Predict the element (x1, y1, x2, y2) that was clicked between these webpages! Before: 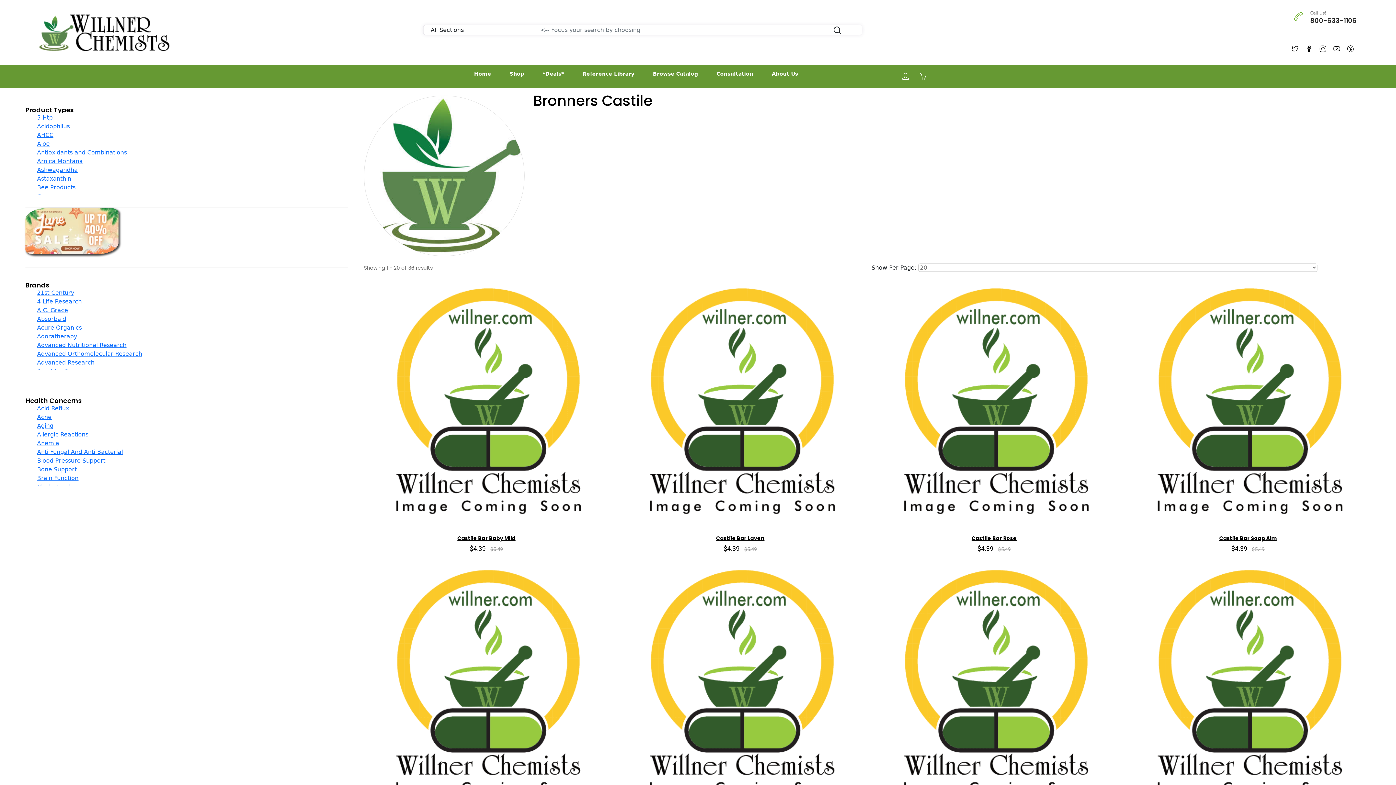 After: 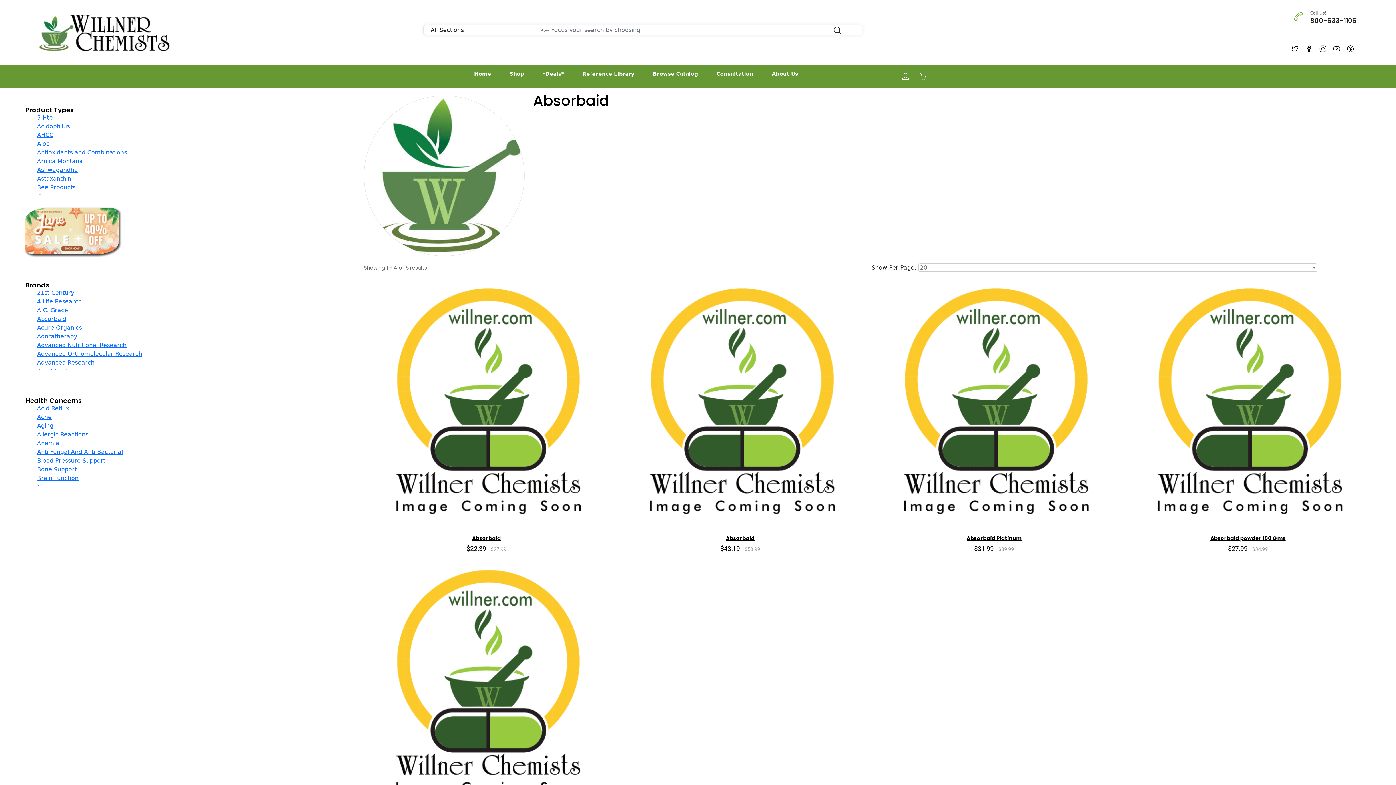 Action: label: Absorbaid bbox: (37, 315, 66, 322)